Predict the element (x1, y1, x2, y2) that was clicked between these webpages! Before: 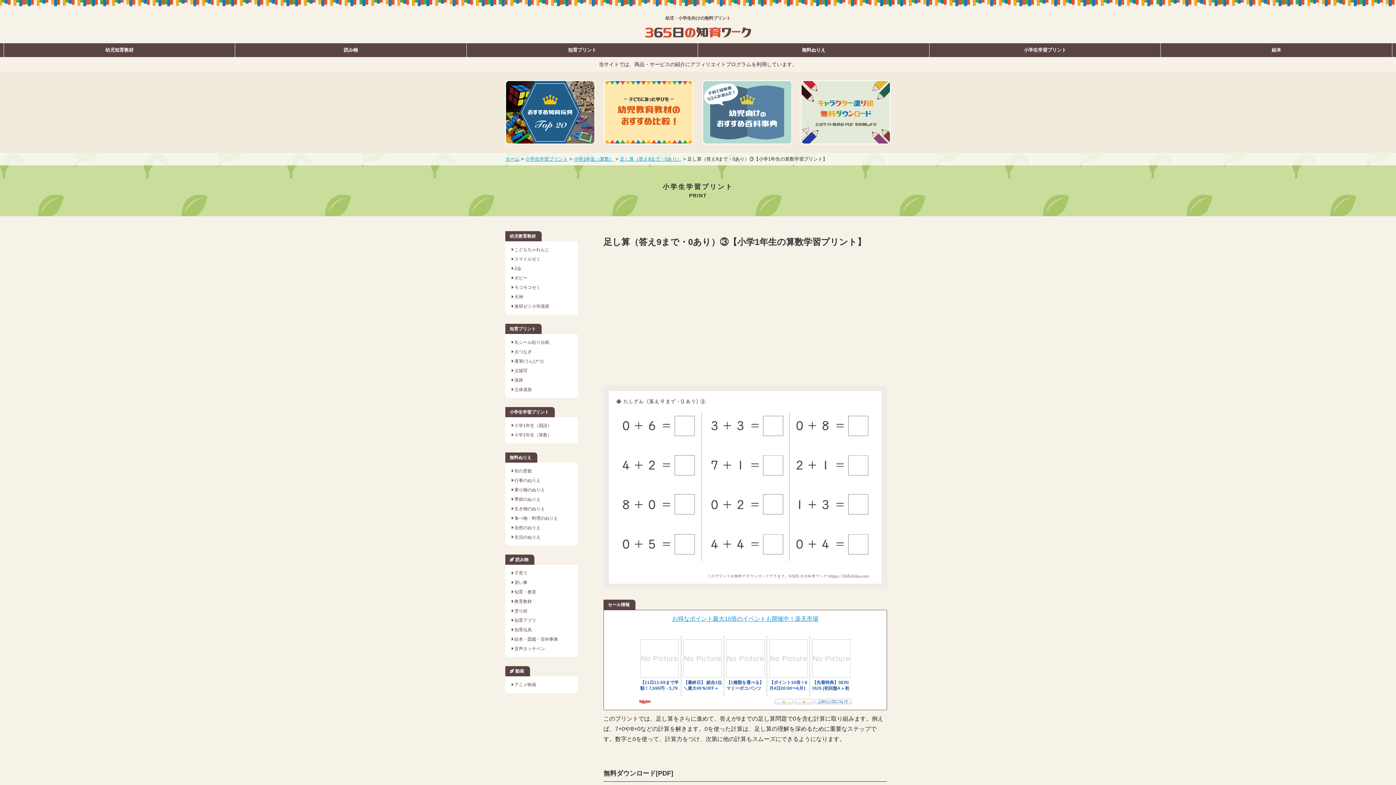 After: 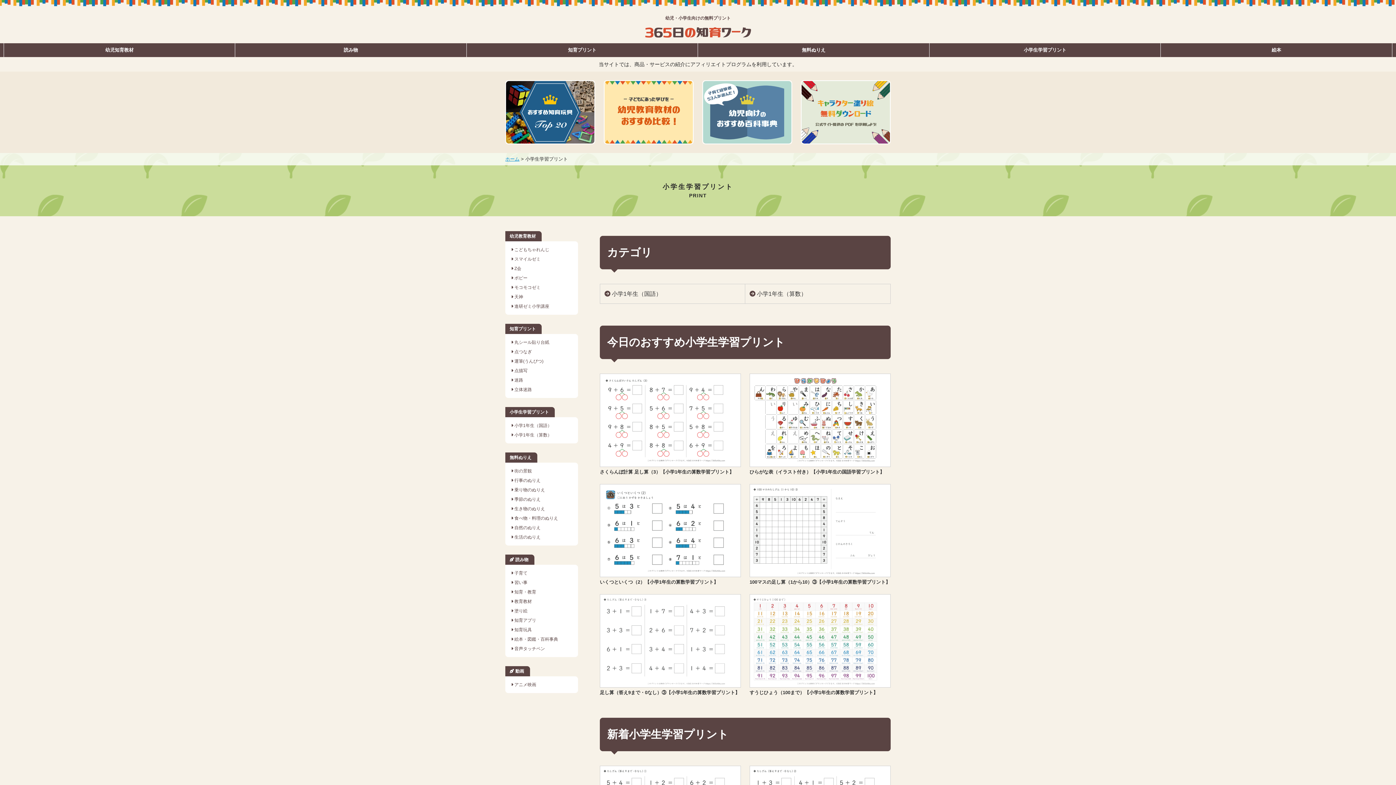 Action: label: 小学生学習プリント bbox: (929, 43, 1160, 57)